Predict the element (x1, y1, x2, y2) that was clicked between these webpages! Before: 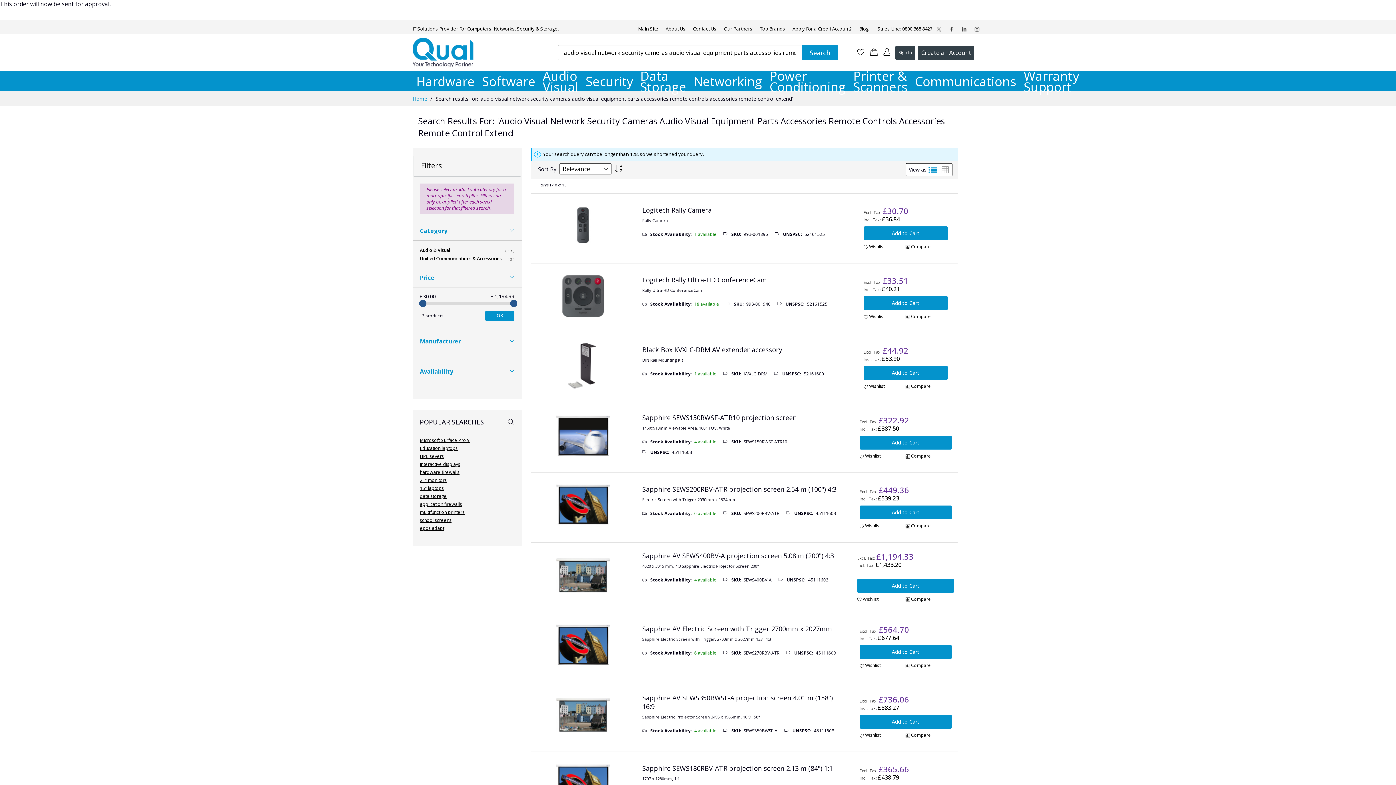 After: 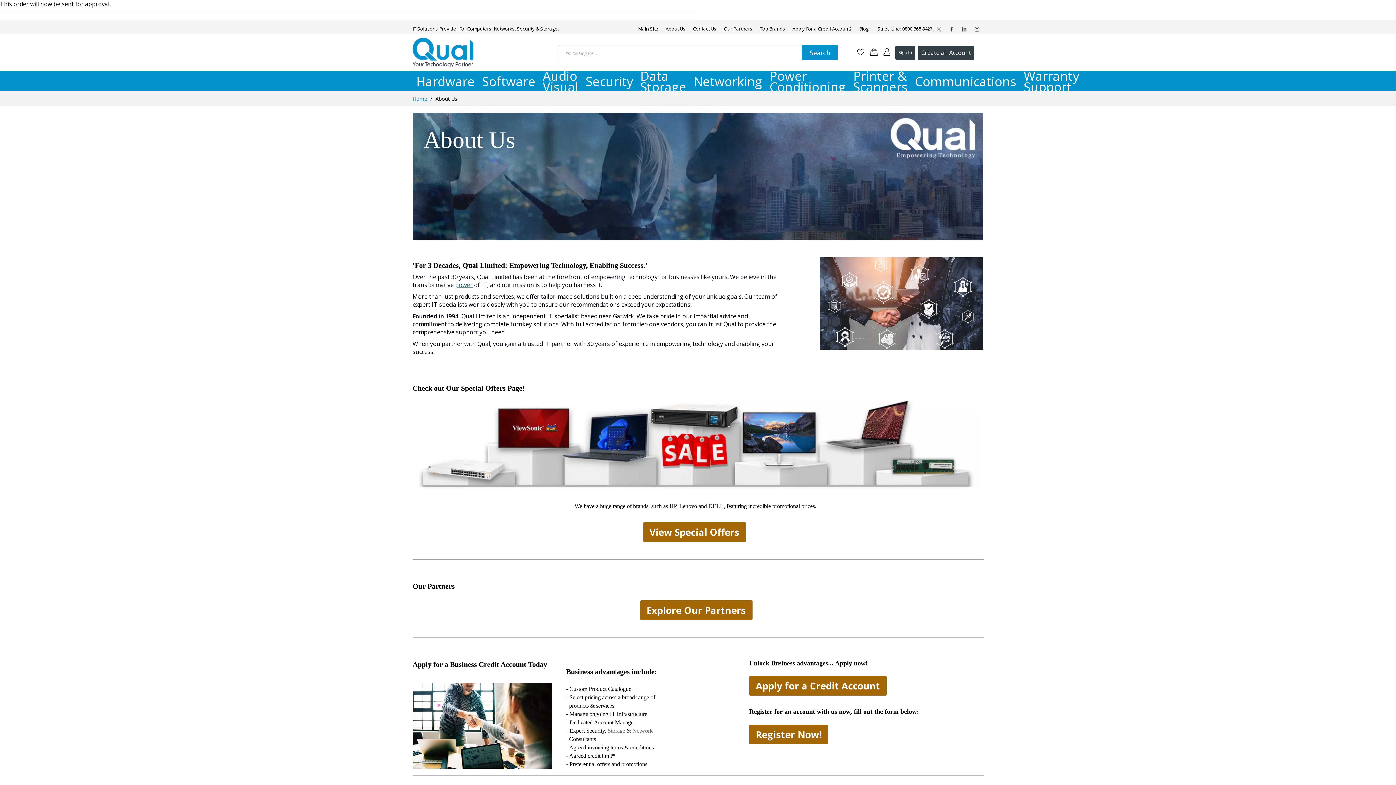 Action: label: About Us bbox: (662, 5, 689, 11)